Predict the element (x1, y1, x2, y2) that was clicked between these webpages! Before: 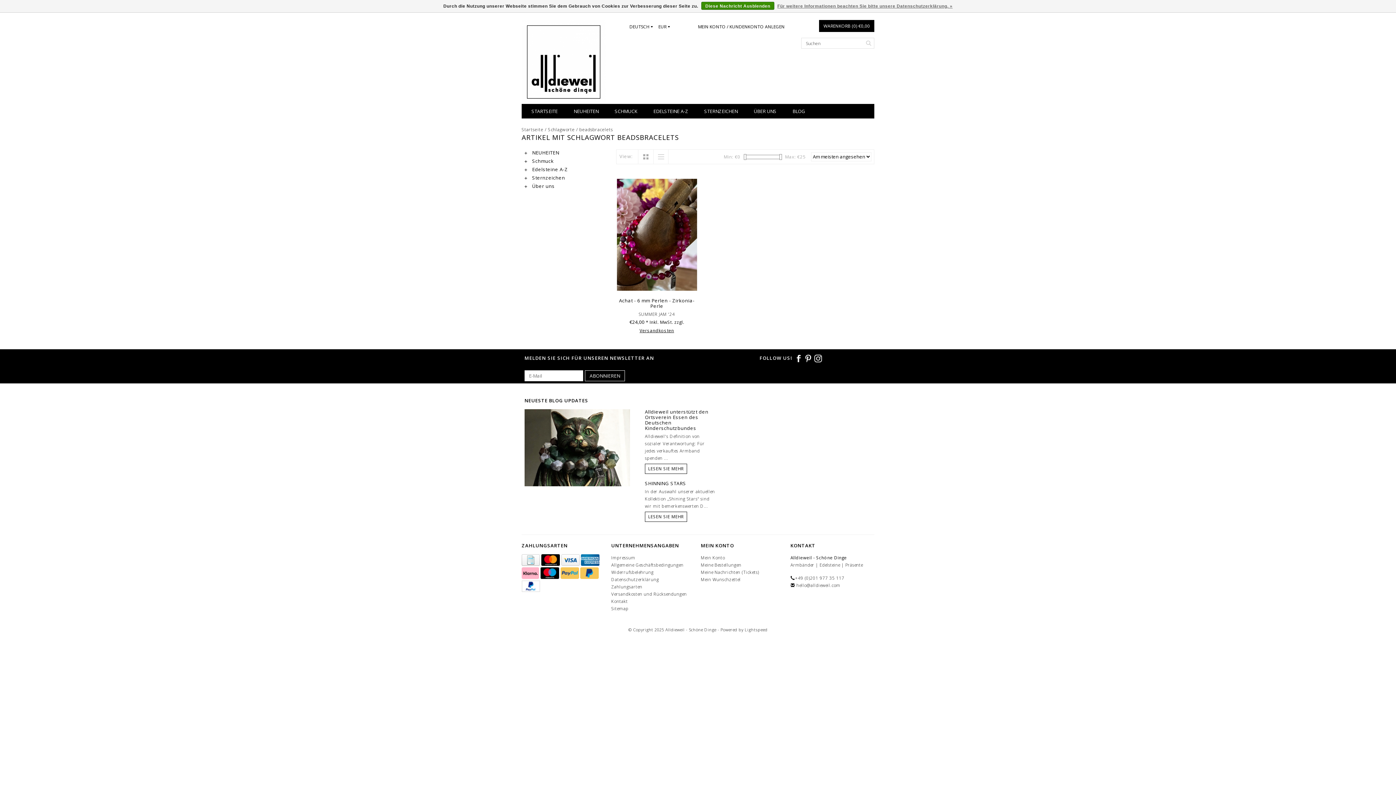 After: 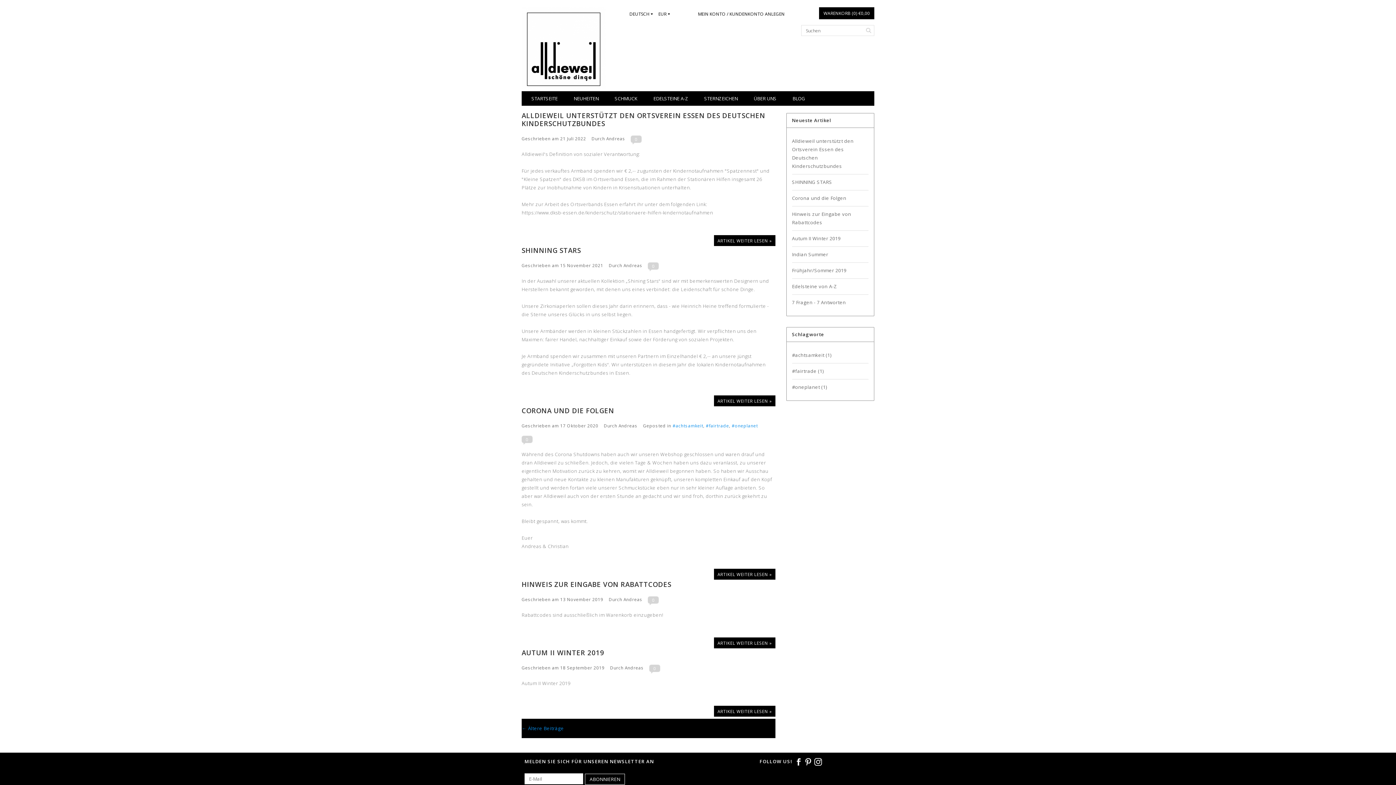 Action: bbox: (790, 103, 807, 118) label: BLOG